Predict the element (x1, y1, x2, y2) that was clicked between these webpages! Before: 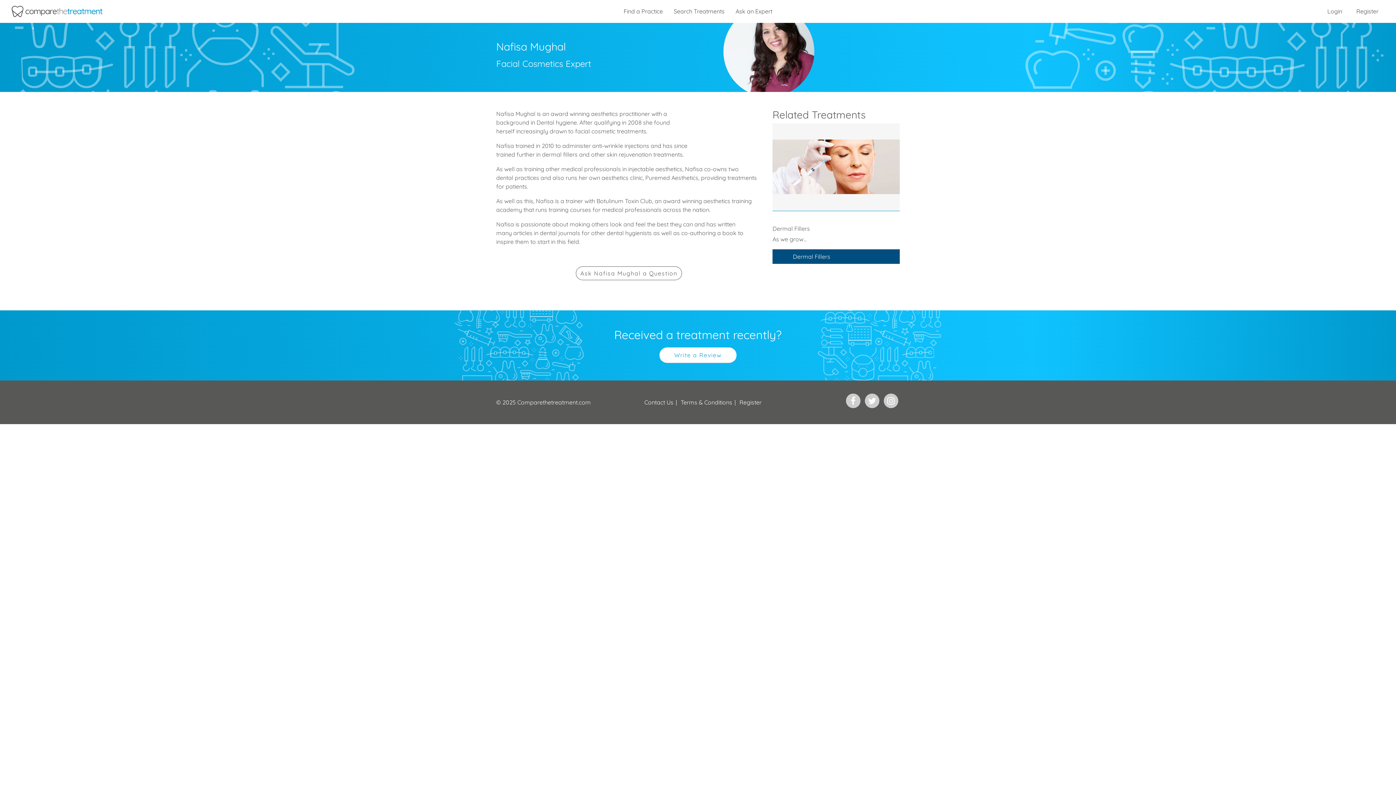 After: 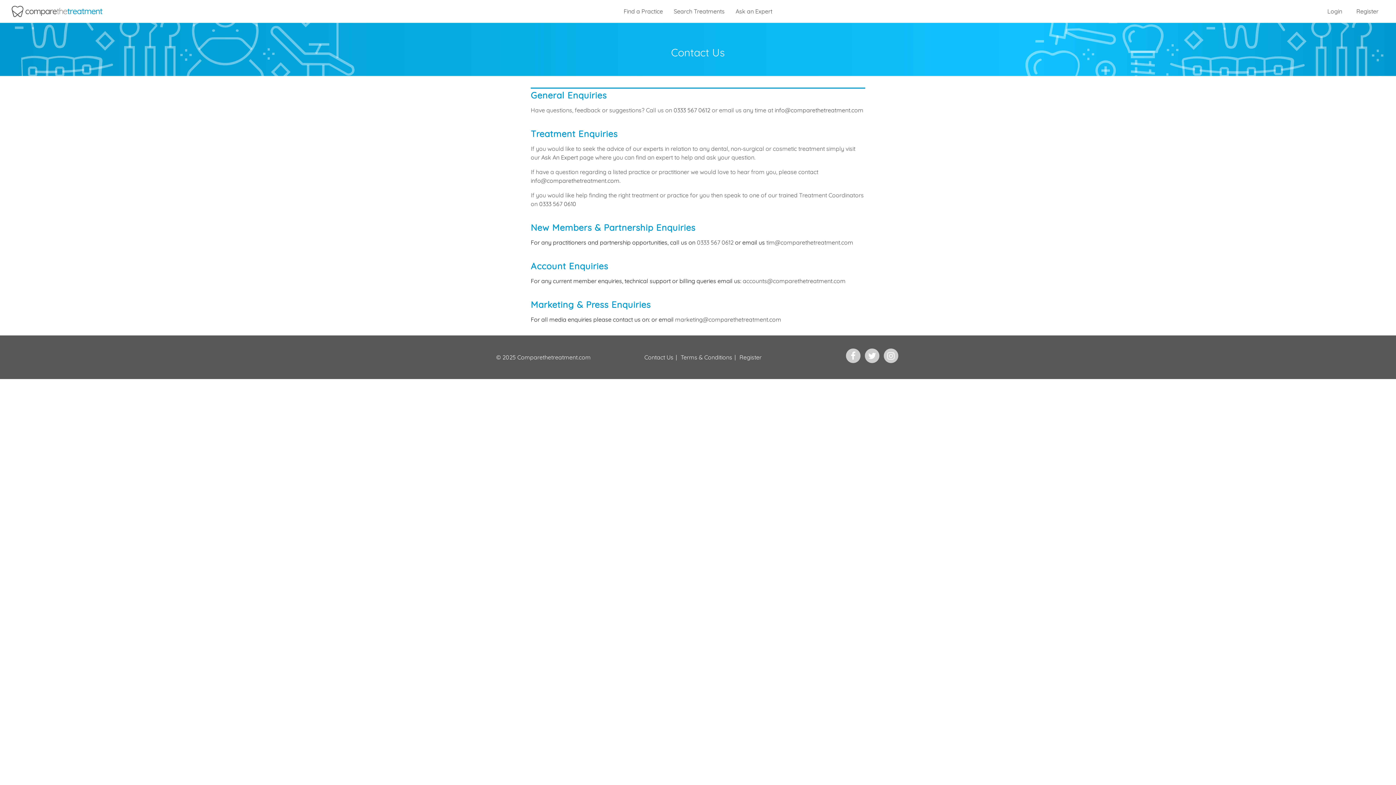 Action: label: Contact Us bbox: (644, 395, 673, 409)